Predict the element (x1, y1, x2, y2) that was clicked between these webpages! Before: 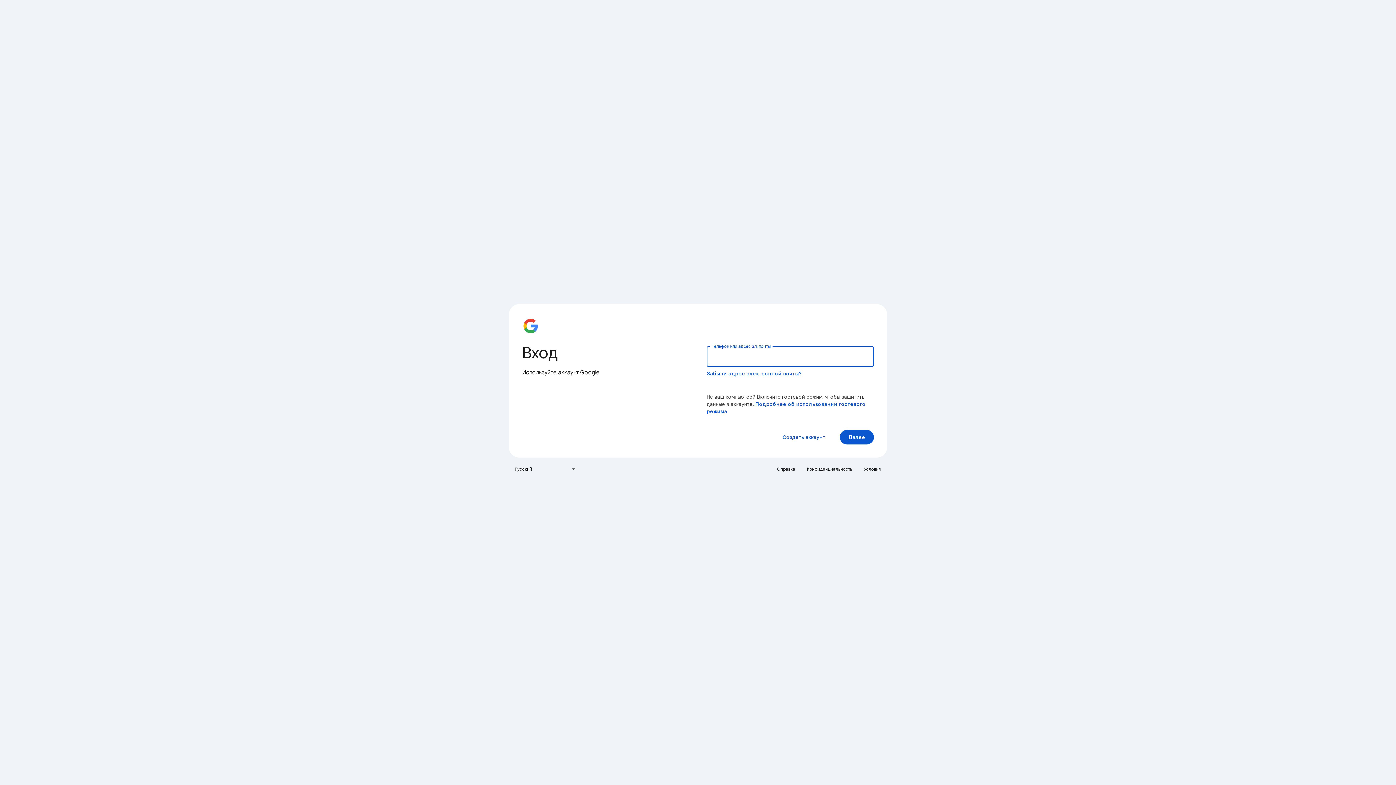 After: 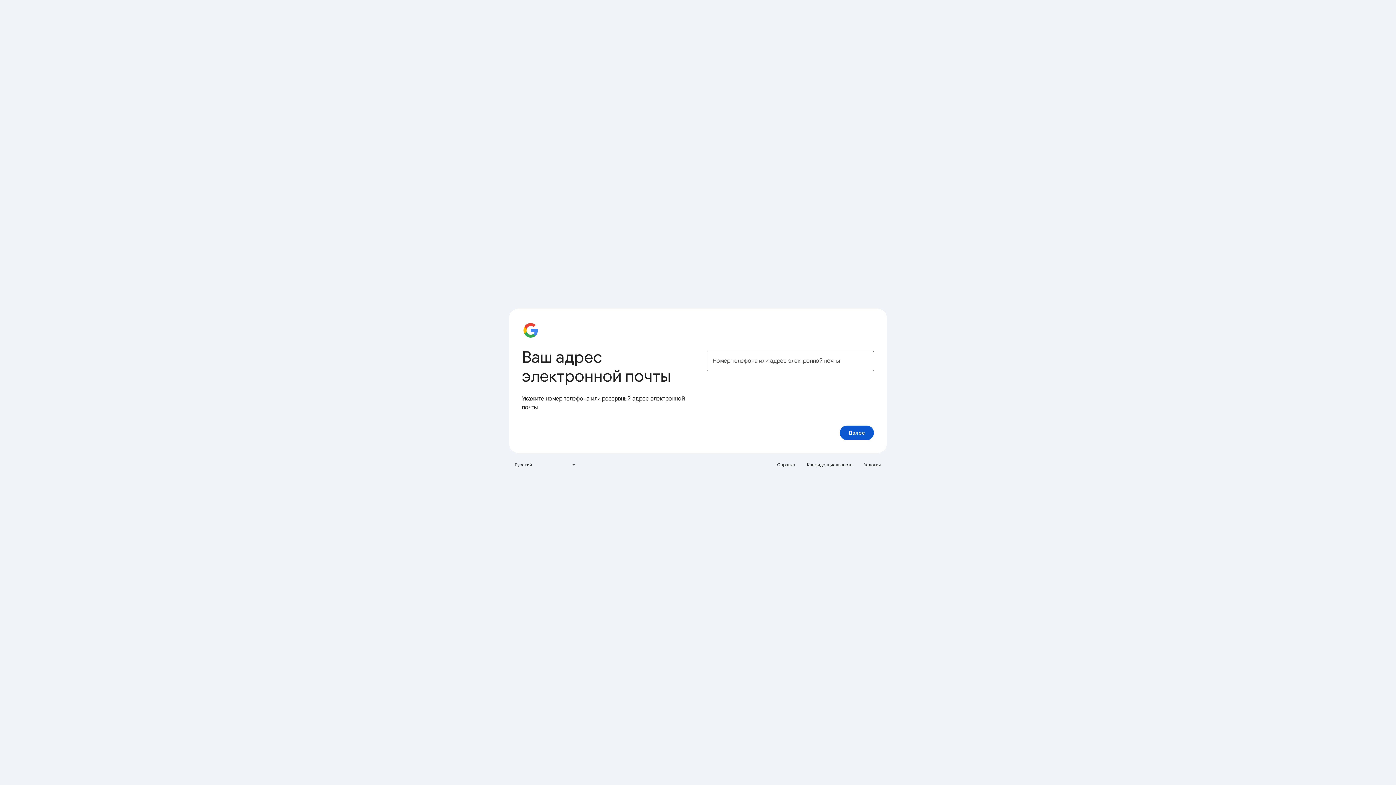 Action: bbox: (706, 370, 802, 377) label: Забыли адрес электронной почты?